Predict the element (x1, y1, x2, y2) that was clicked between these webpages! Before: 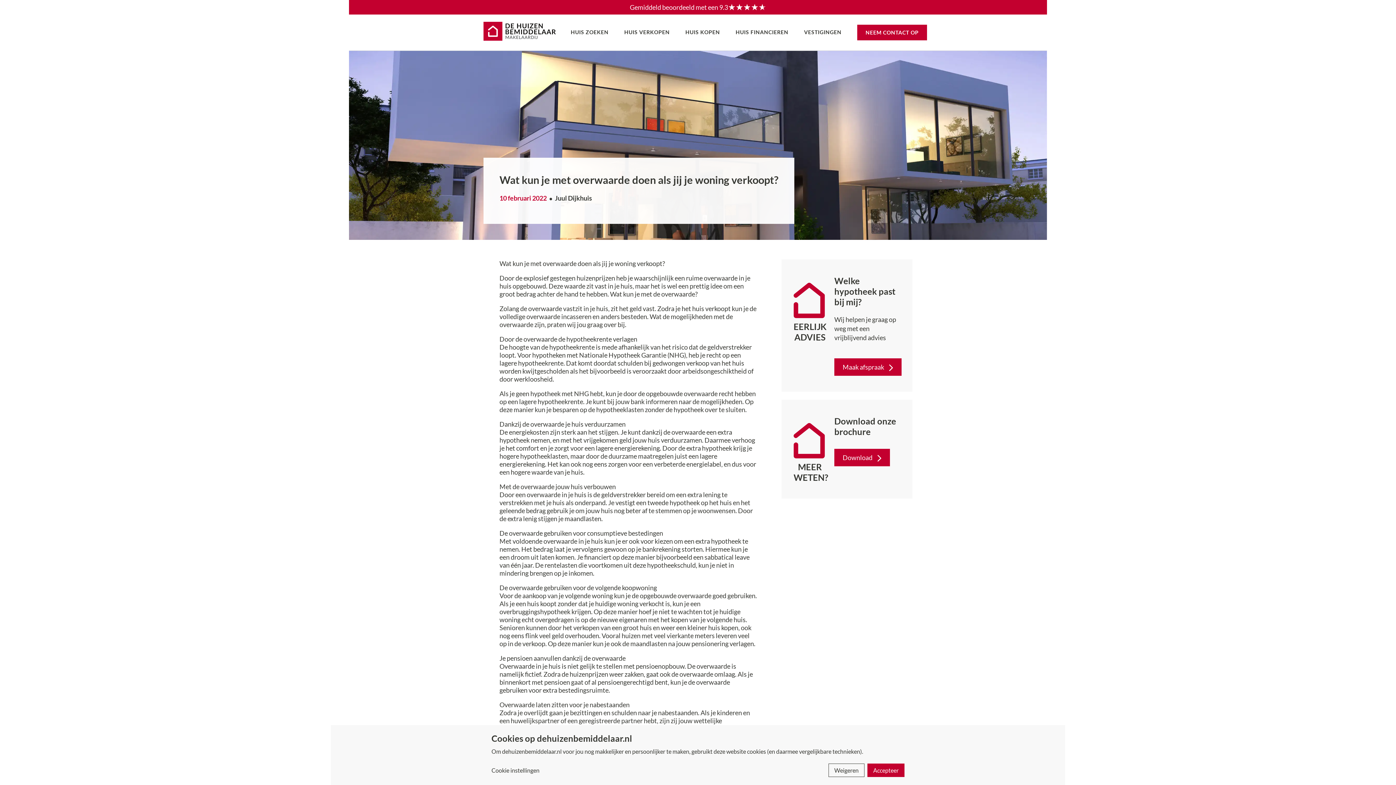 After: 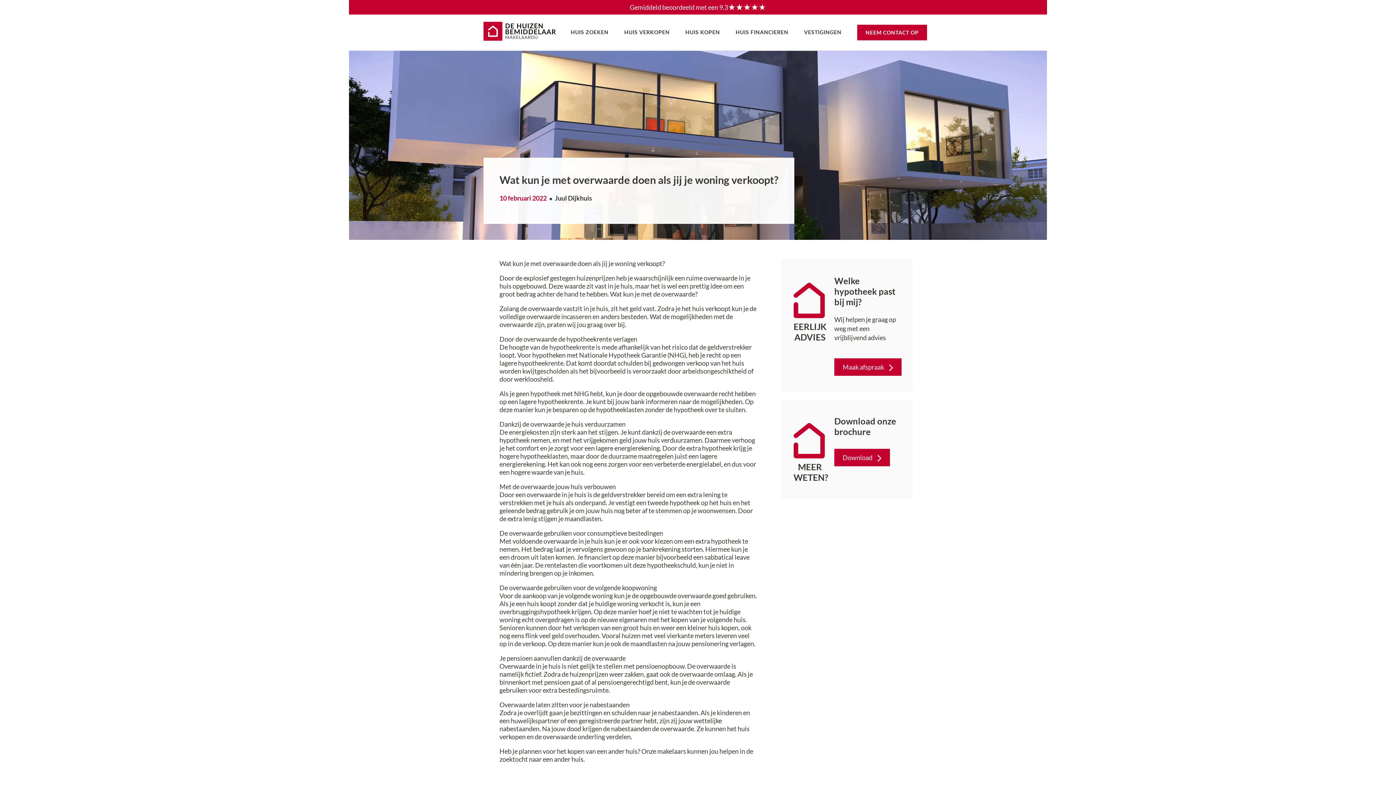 Action: label: Weigeren bbox: (828, 764, 864, 777)